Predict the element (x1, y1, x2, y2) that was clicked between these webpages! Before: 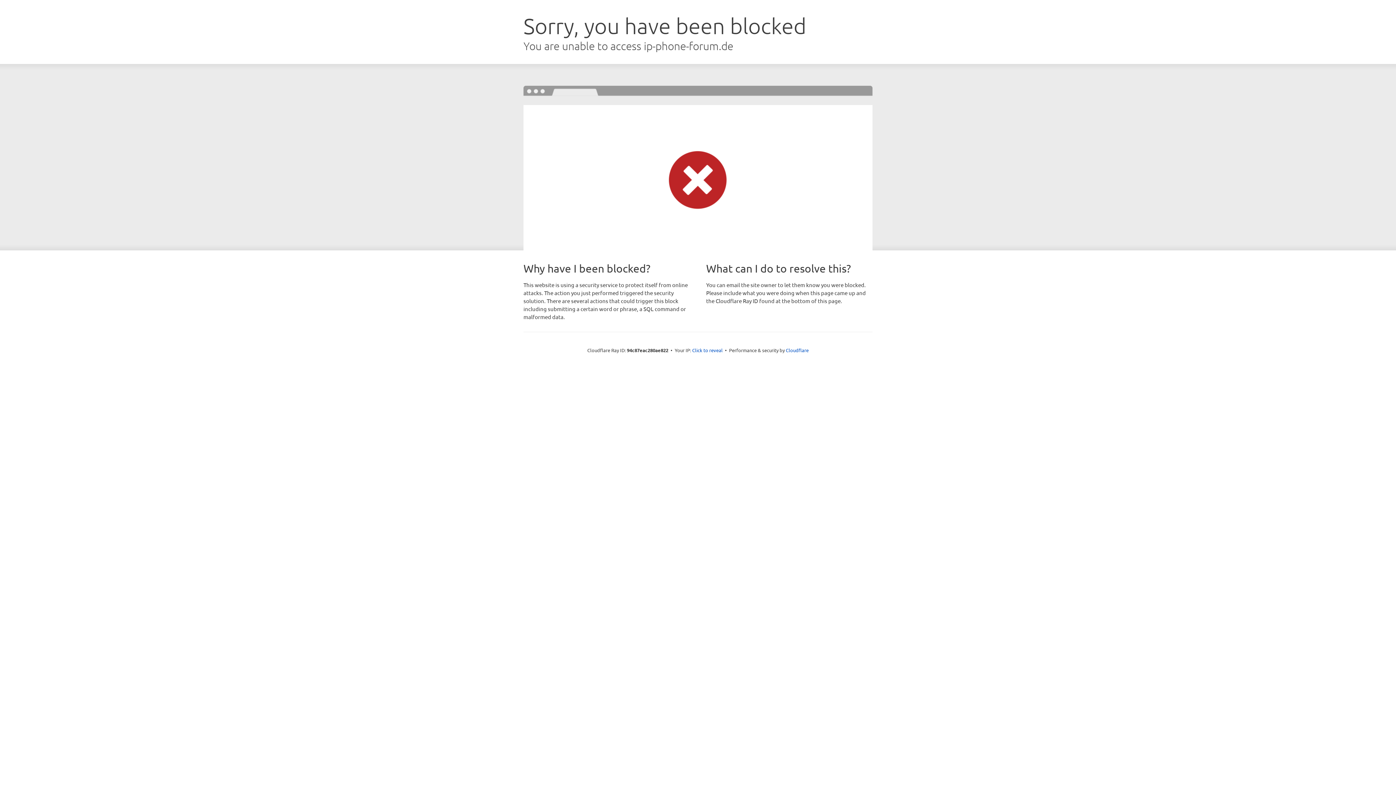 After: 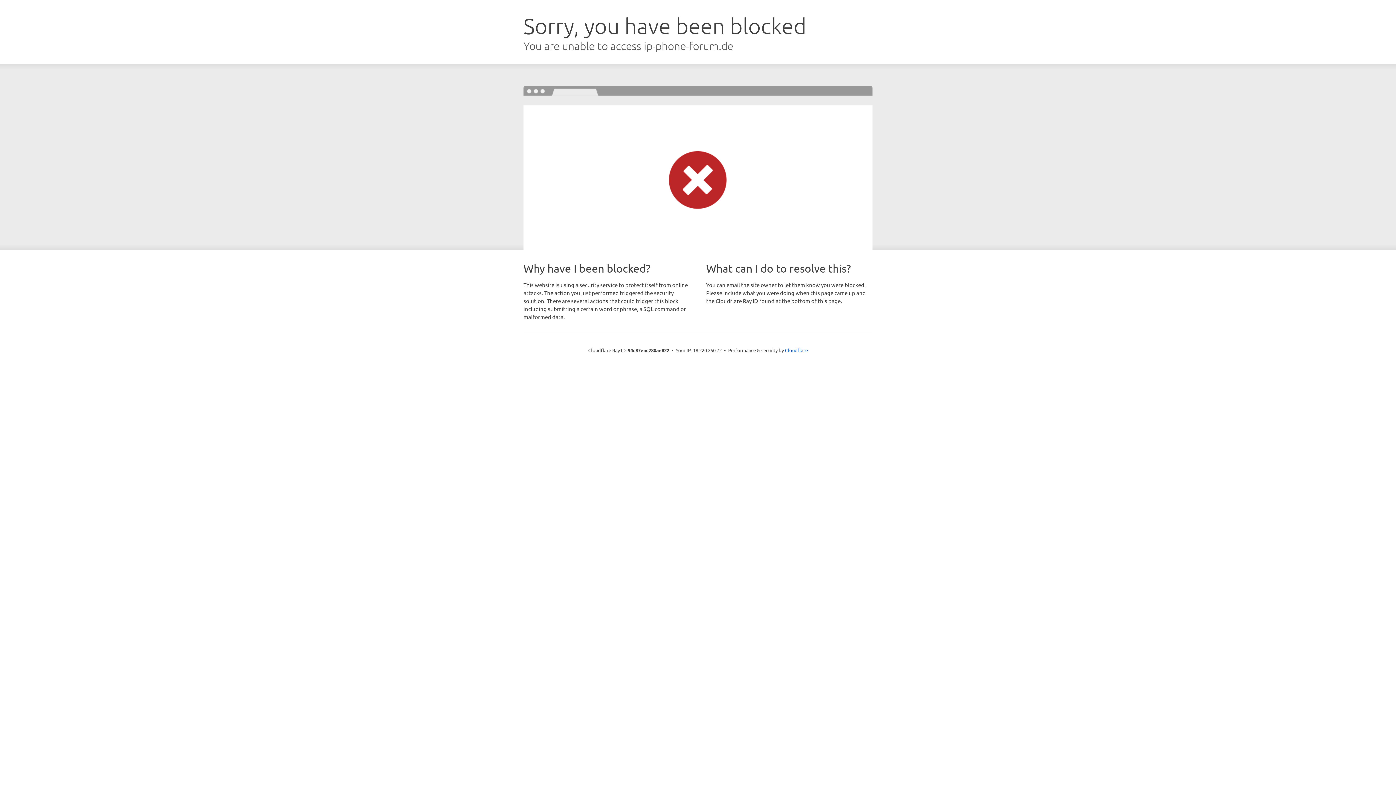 Action: label: Click to reveal bbox: (692, 346, 722, 353)